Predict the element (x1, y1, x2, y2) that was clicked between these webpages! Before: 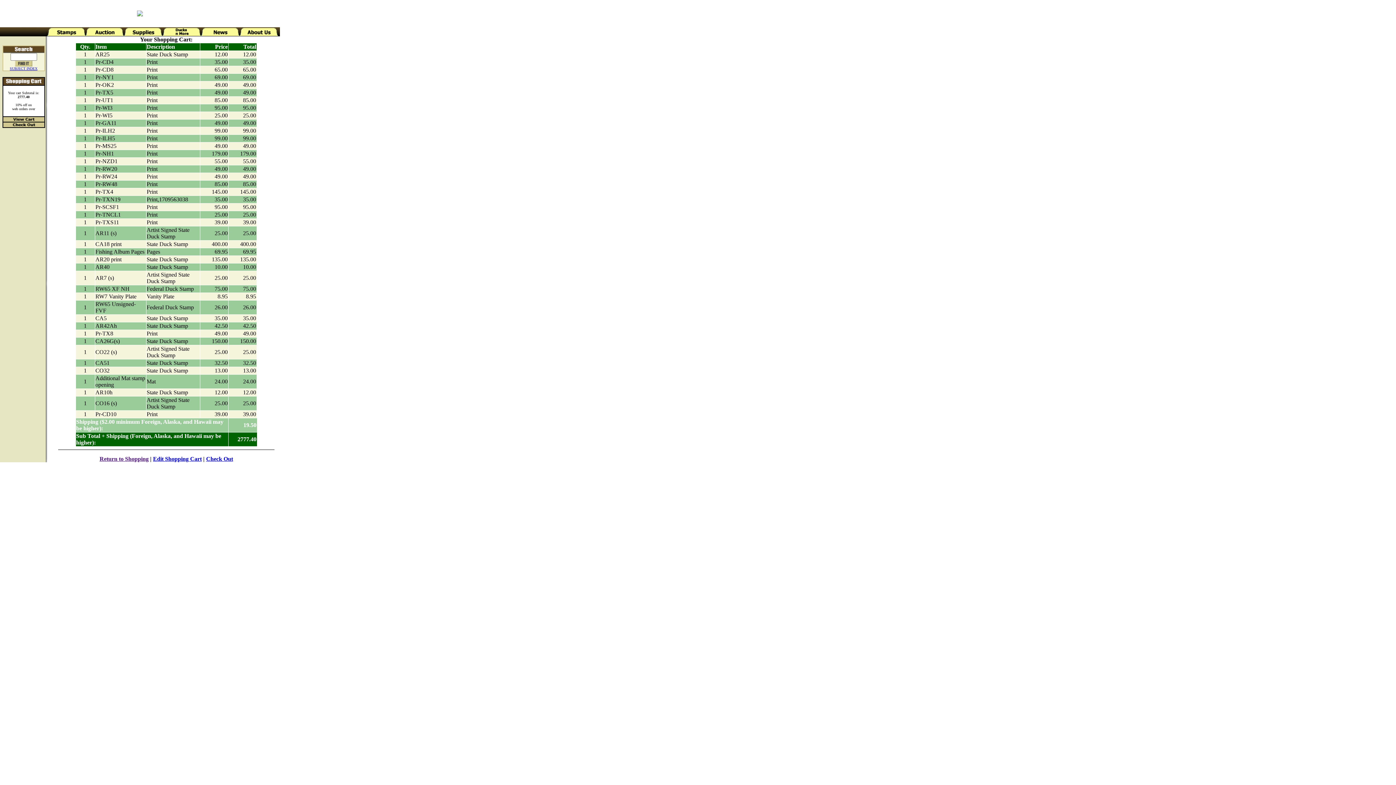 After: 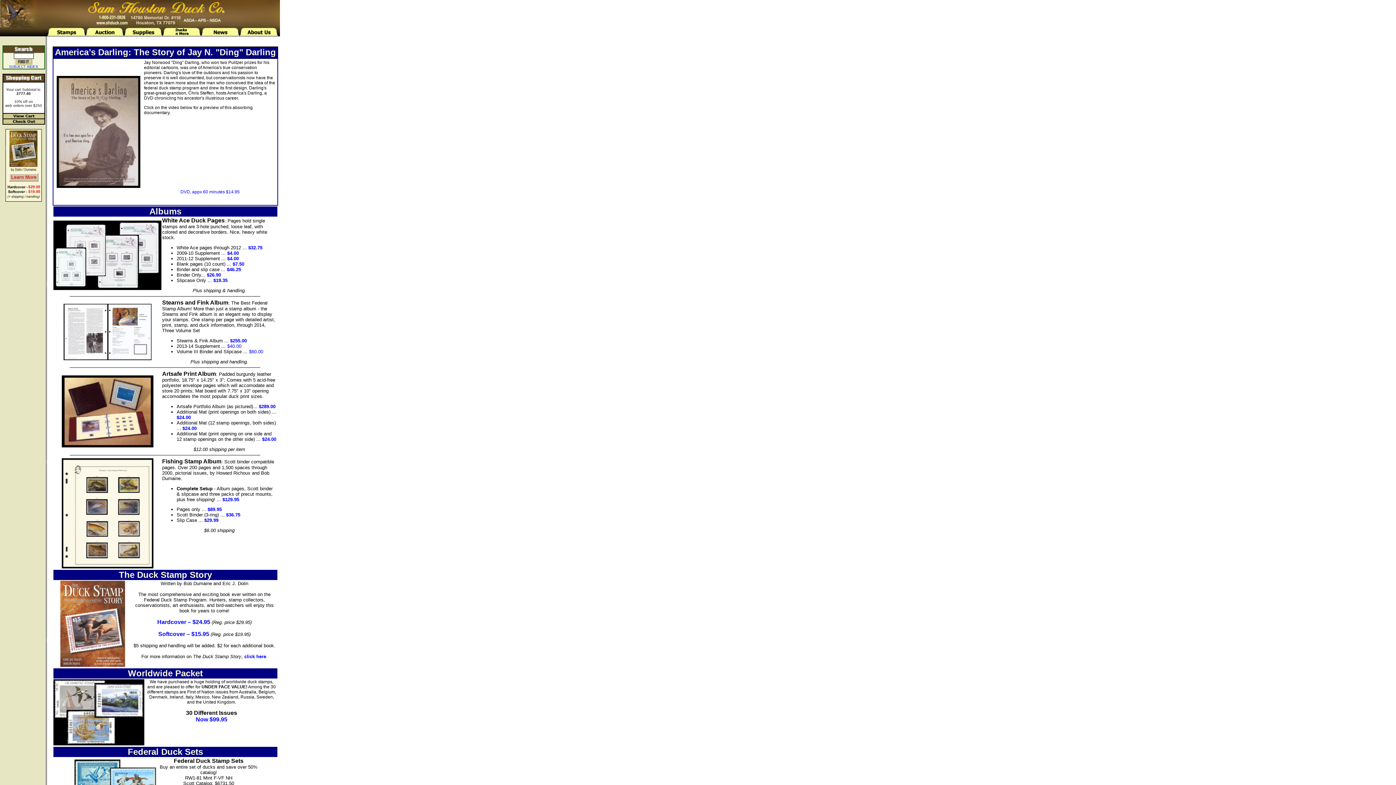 Action: bbox: (162, 30, 201, 37)